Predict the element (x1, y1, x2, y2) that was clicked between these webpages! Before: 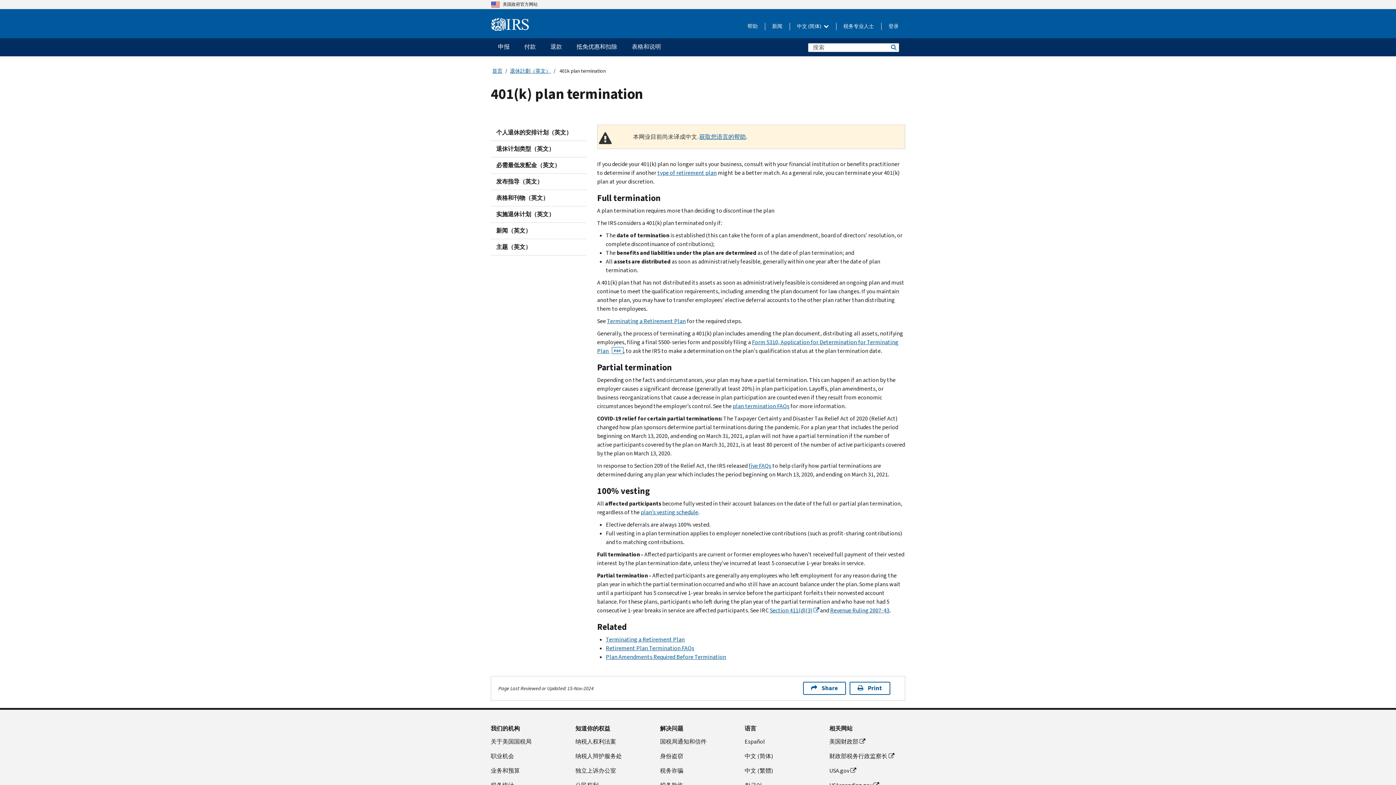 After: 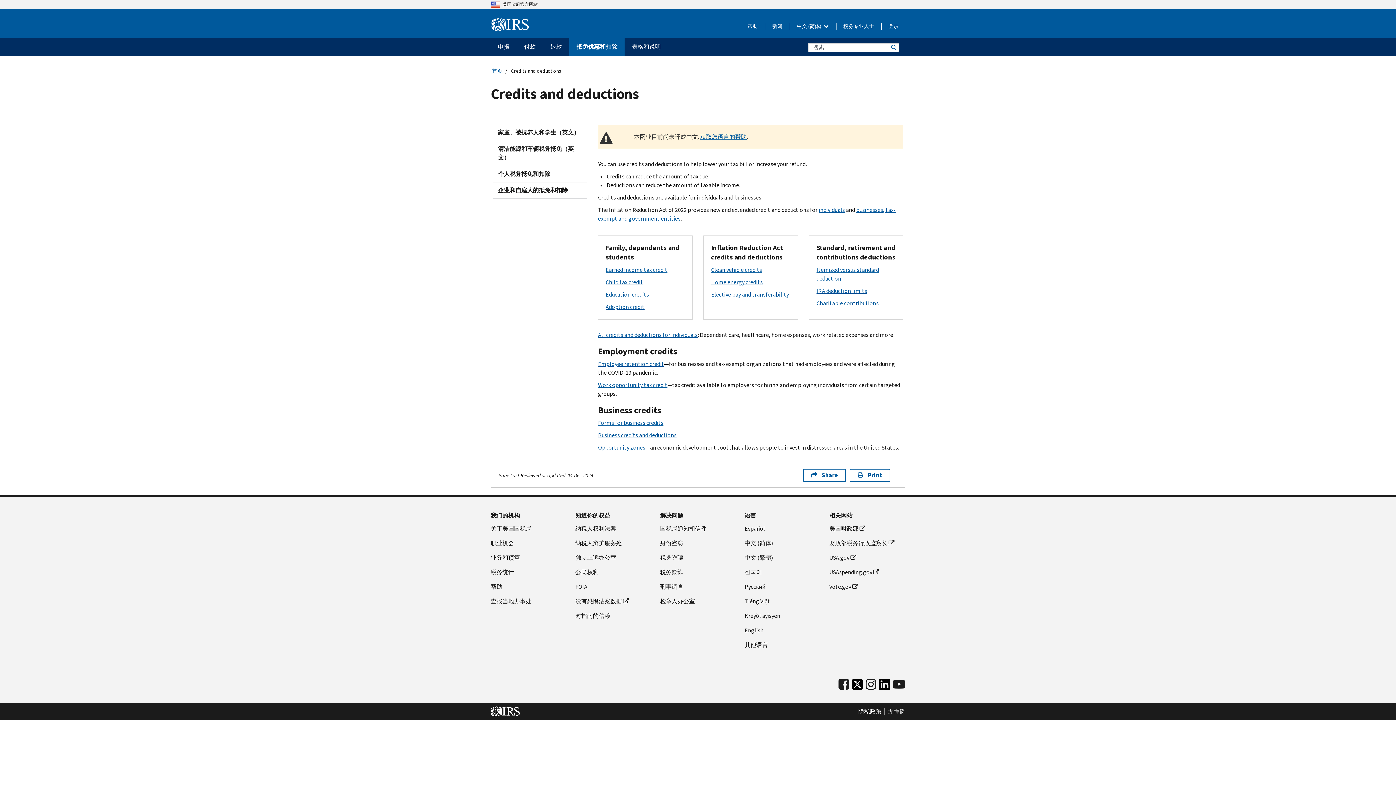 Action: bbox: (569, 38, 624, 56) label: 抵免优惠和扣除 menu has additional options. Use the spacebar to open the 抵免优惠和扣除 sub menu or enter to navigate to the 抵免优惠和扣除 page.